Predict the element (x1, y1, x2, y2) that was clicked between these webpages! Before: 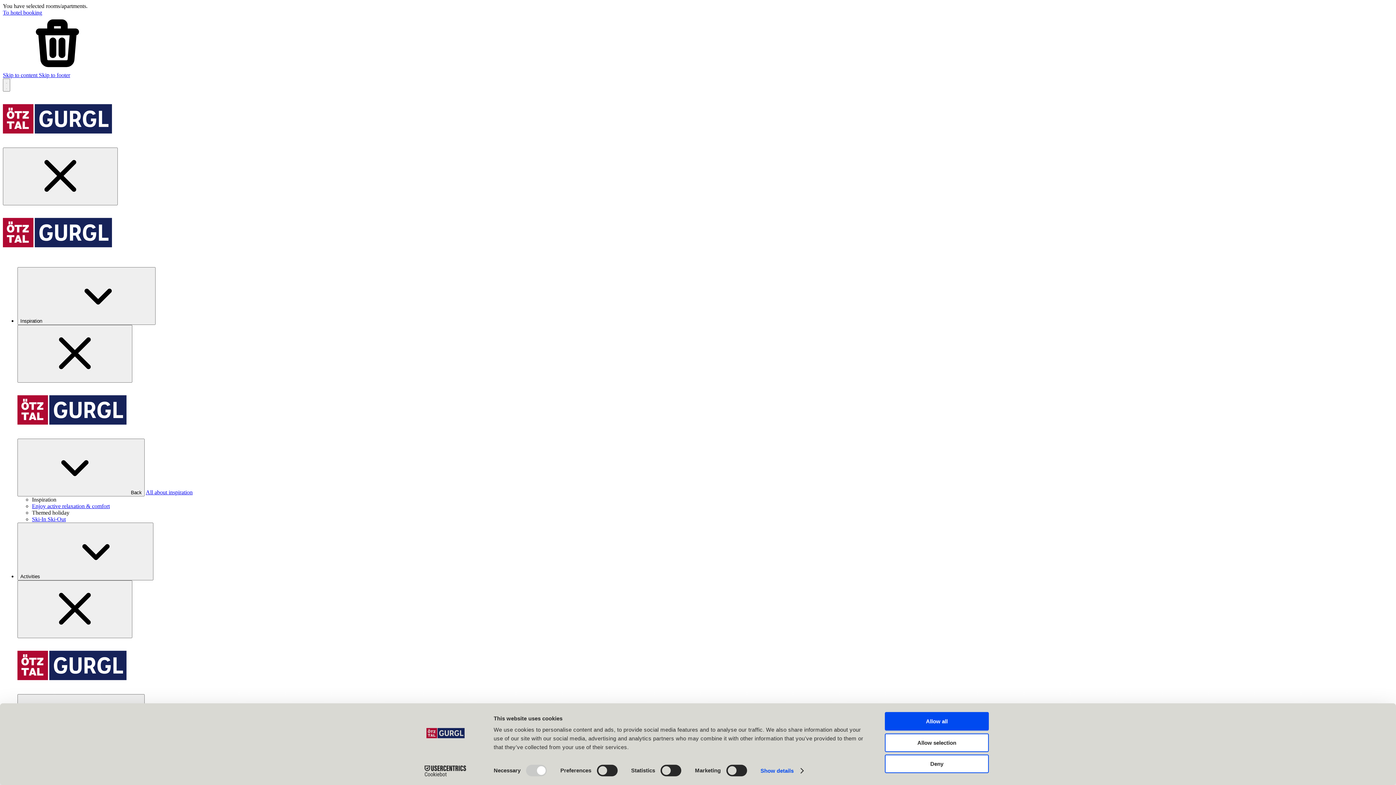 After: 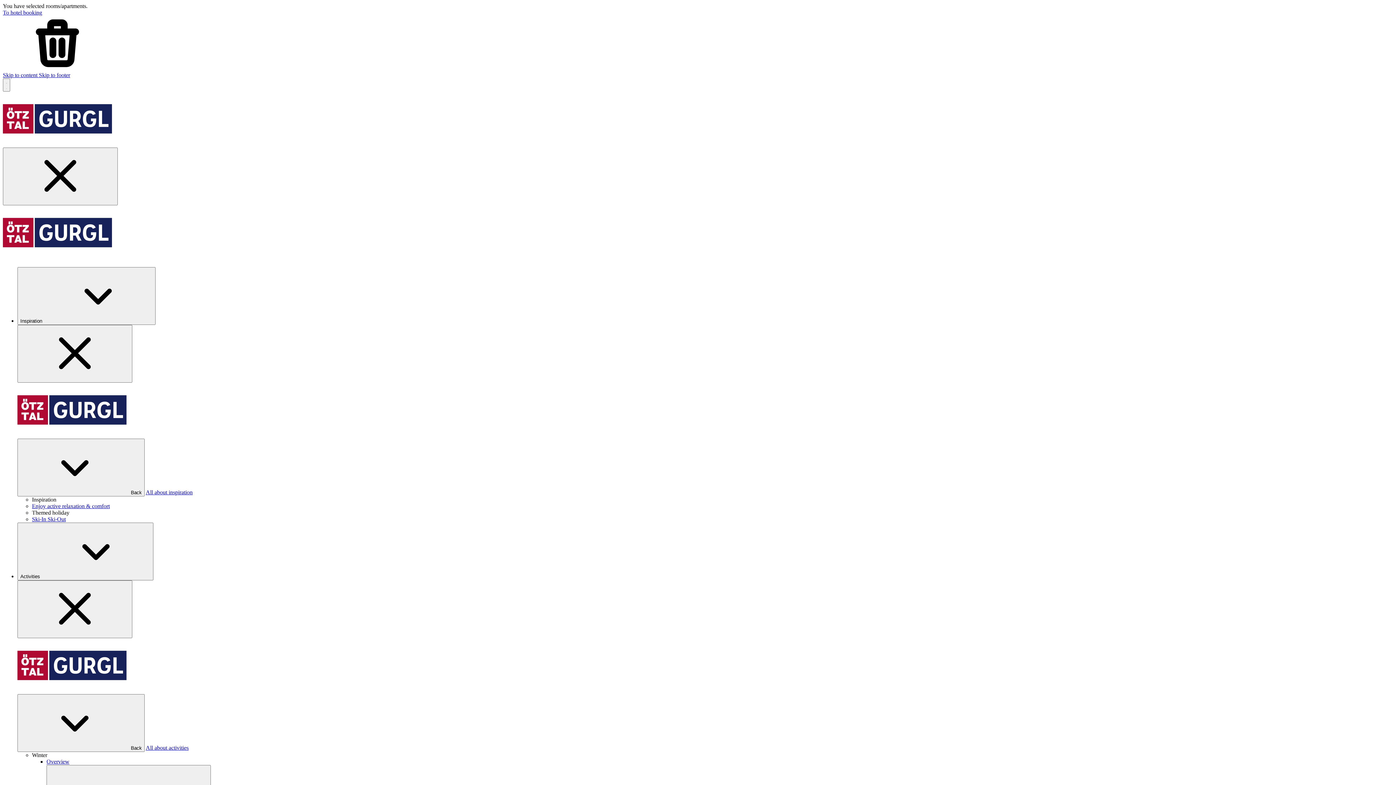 Action: bbox: (885, 755, 989, 773) label: Deny